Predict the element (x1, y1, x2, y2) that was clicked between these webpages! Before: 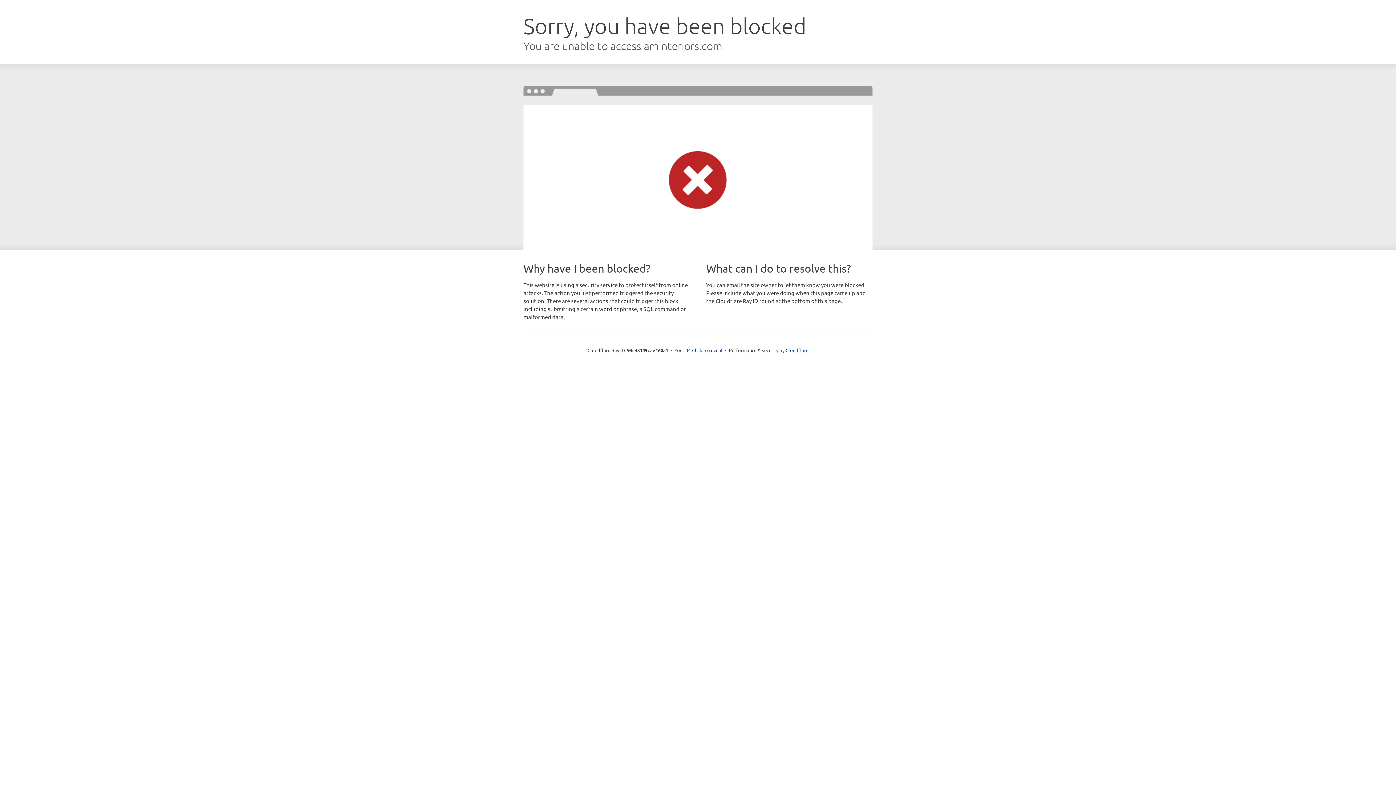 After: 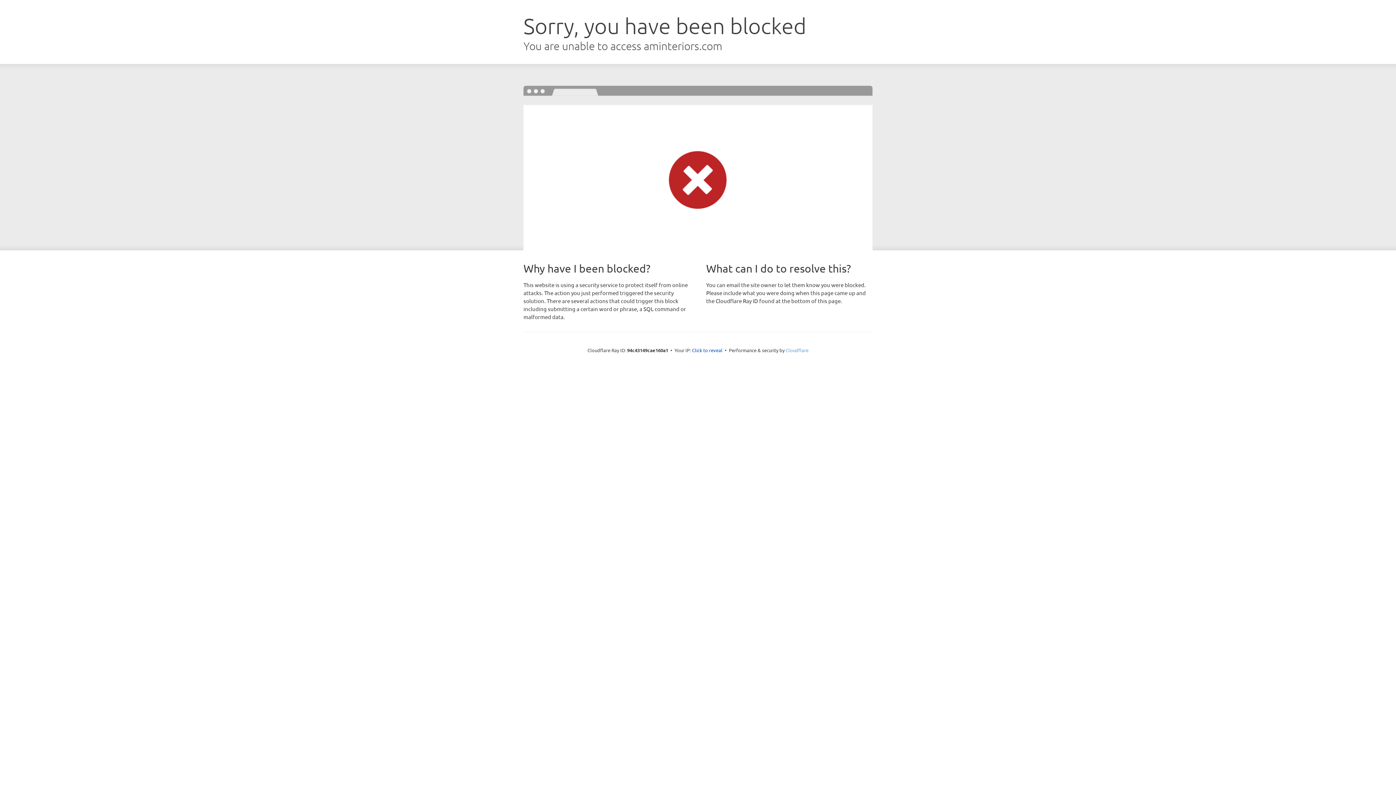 Action: bbox: (785, 347, 808, 353) label: Cloudflare